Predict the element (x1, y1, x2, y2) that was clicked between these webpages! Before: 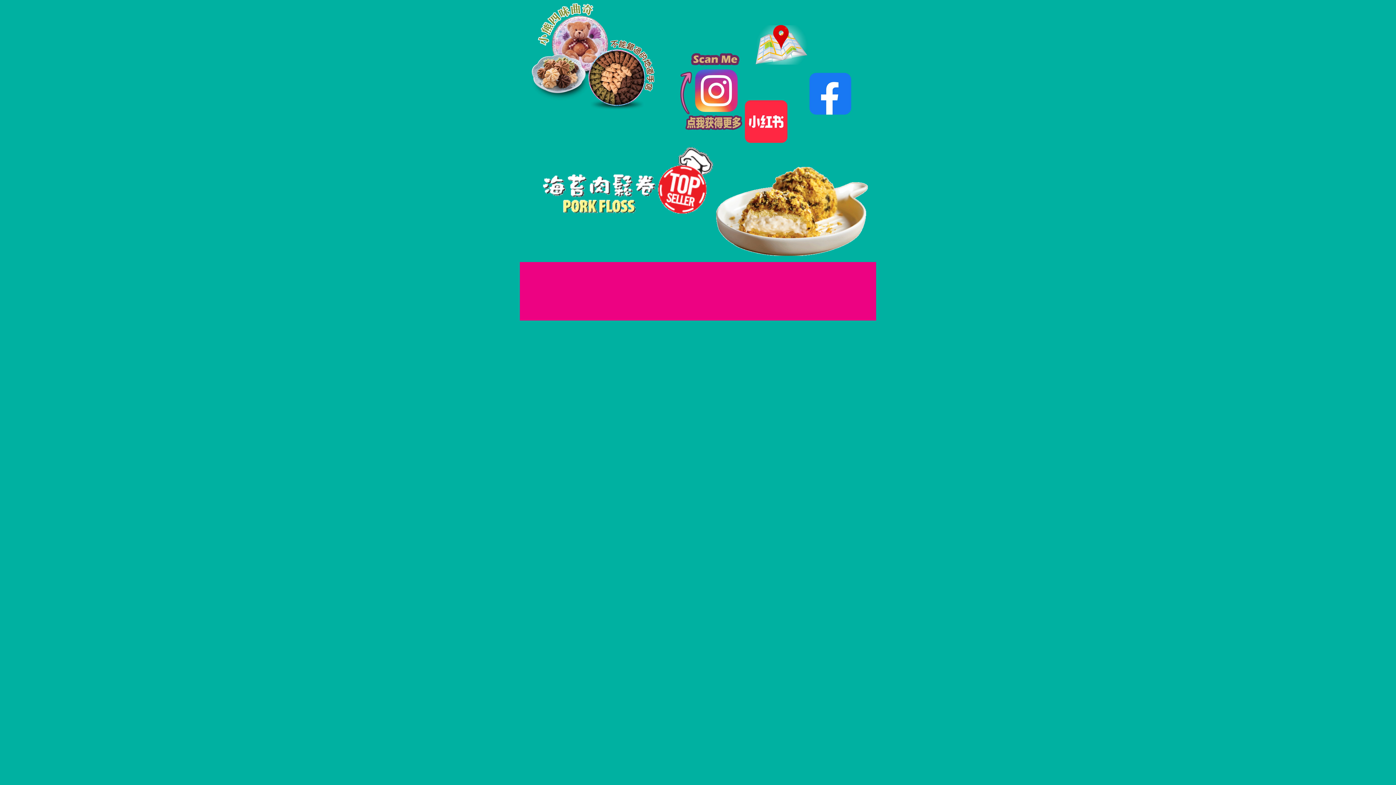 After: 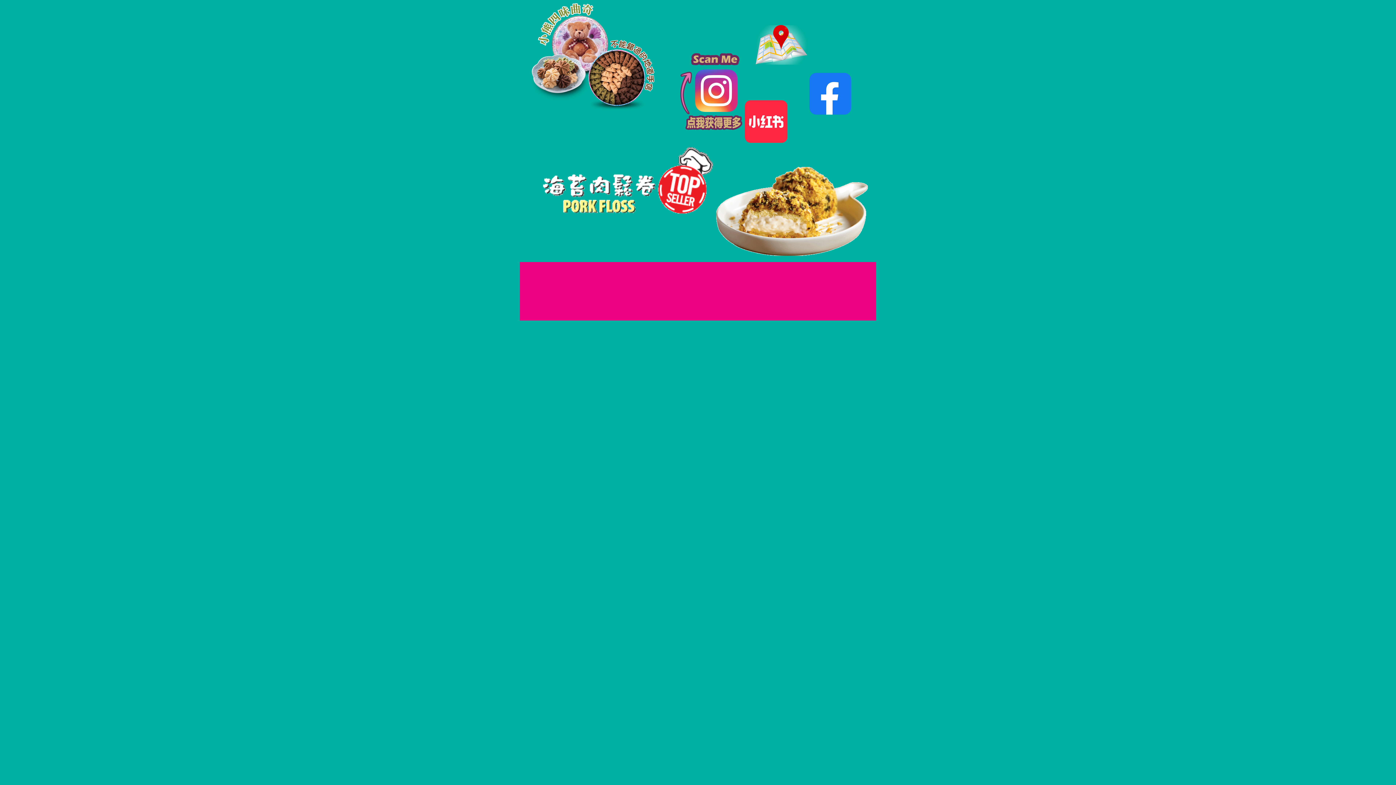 Action: bbox: (695, 69, 737, 112)